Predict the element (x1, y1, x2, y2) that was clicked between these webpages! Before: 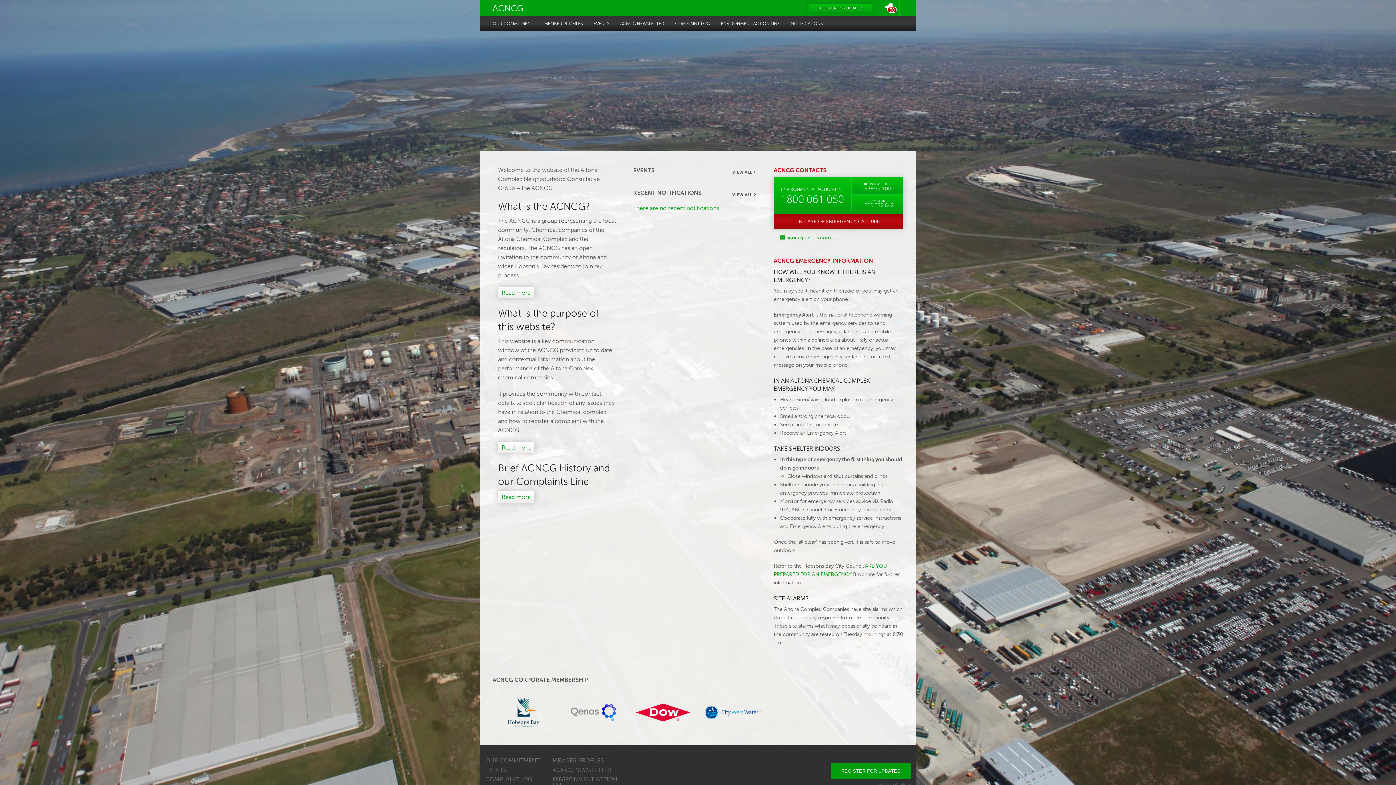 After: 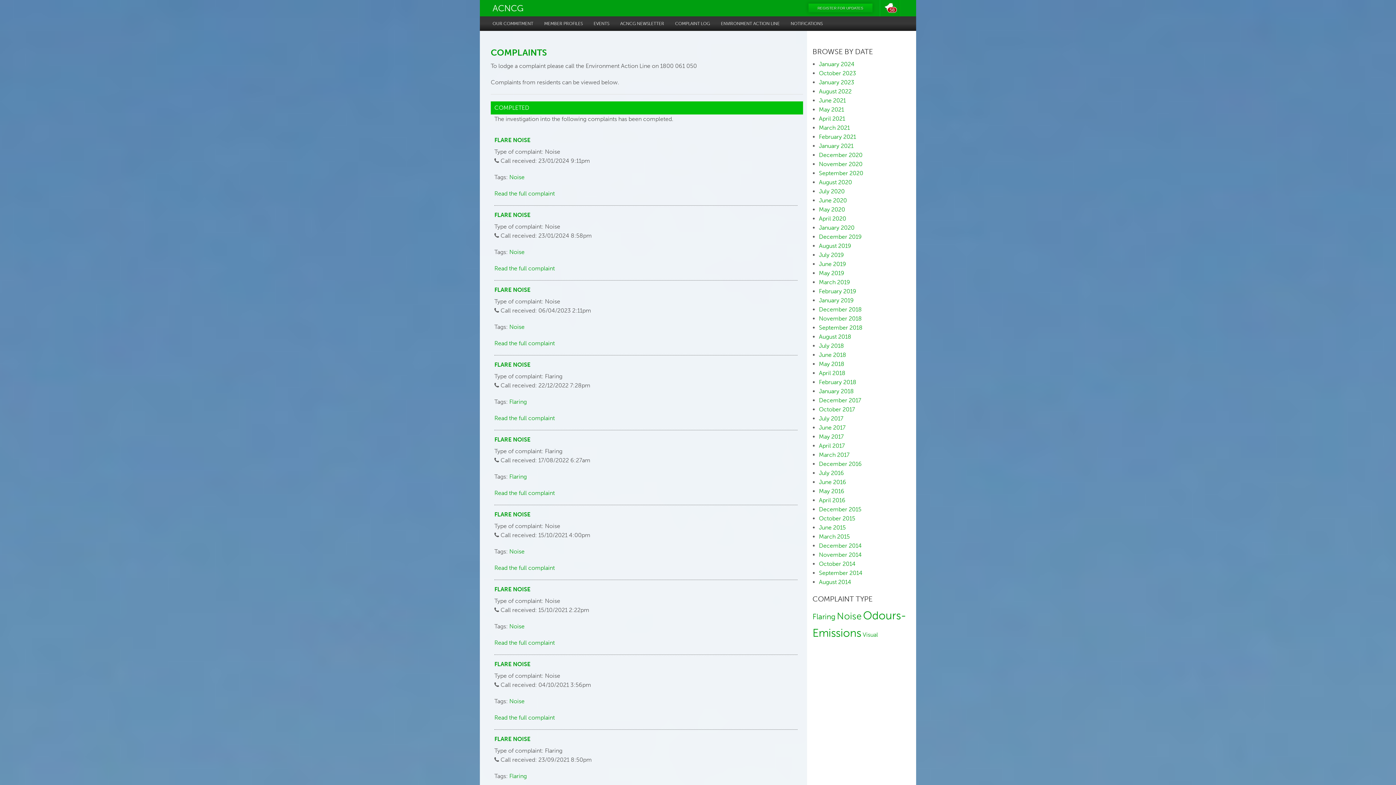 Action: bbox: (485, 775, 552, 784) label: COMPLAINT LOG